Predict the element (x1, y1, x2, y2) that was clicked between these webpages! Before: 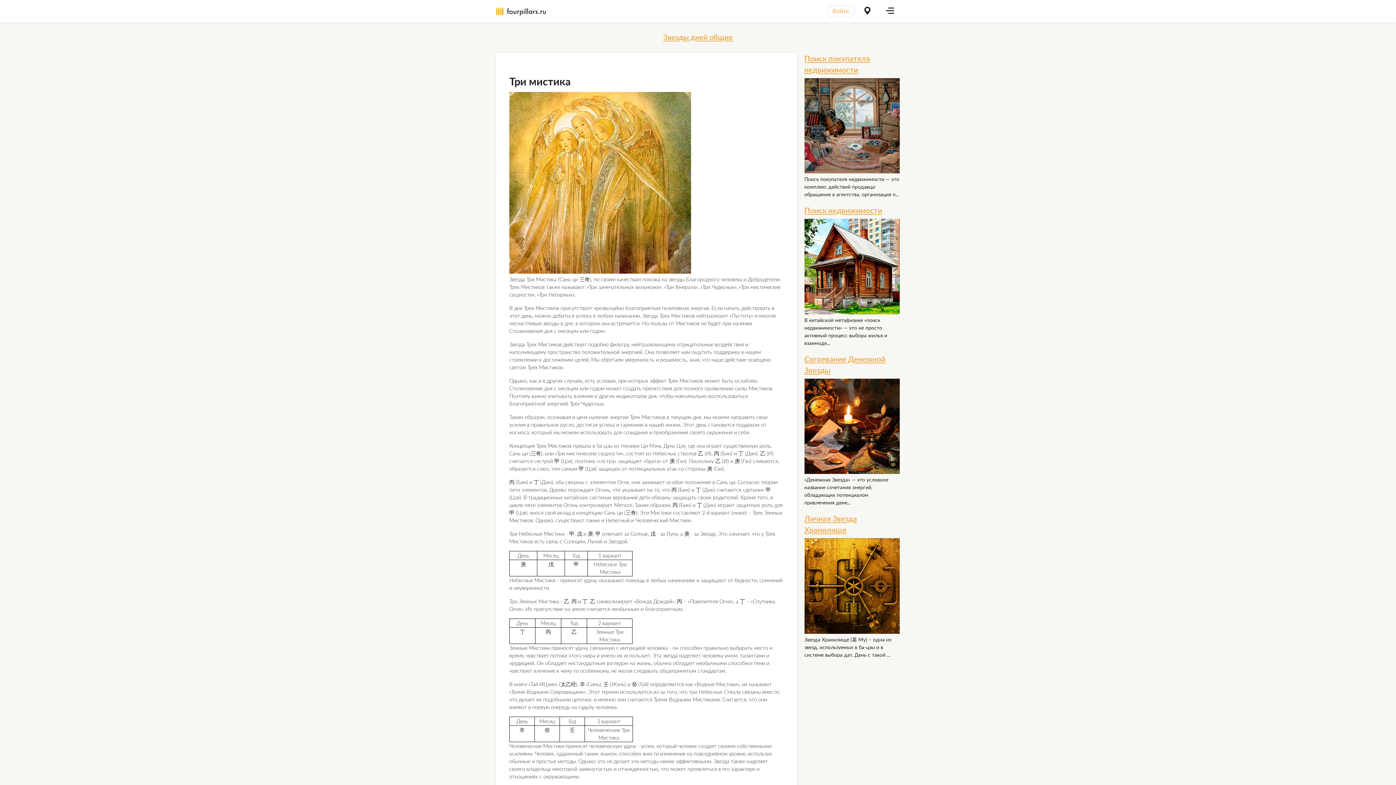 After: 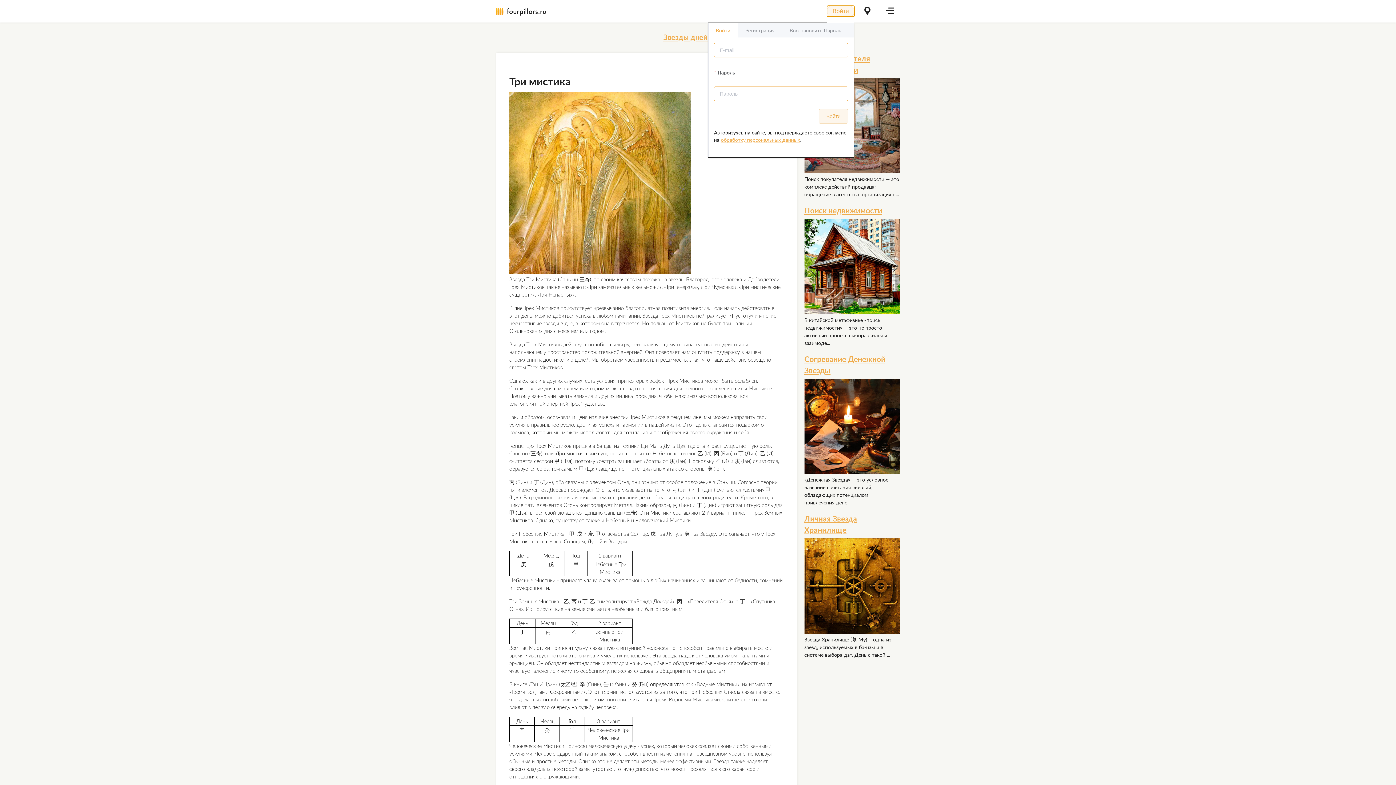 Action: bbox: (826, 5, 854, 17) label: Войти